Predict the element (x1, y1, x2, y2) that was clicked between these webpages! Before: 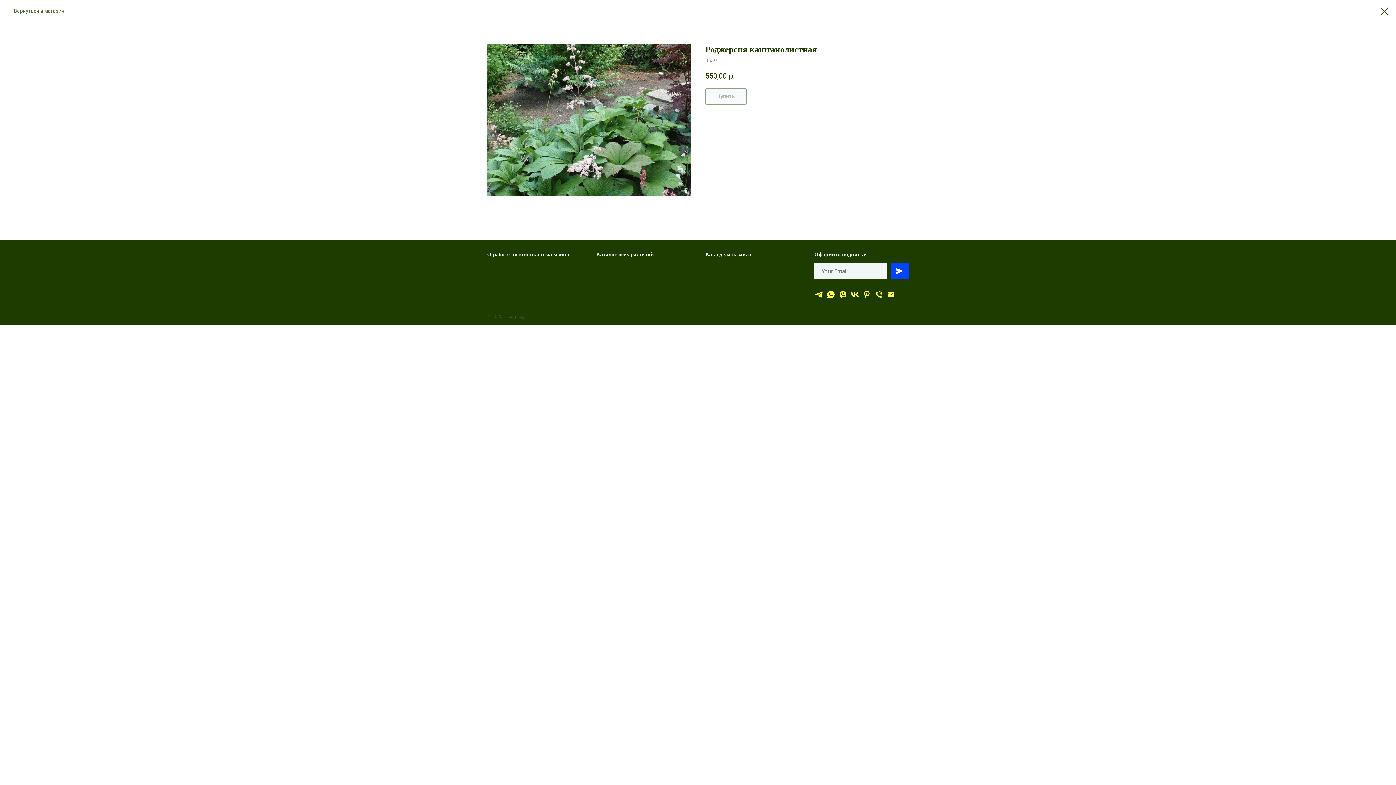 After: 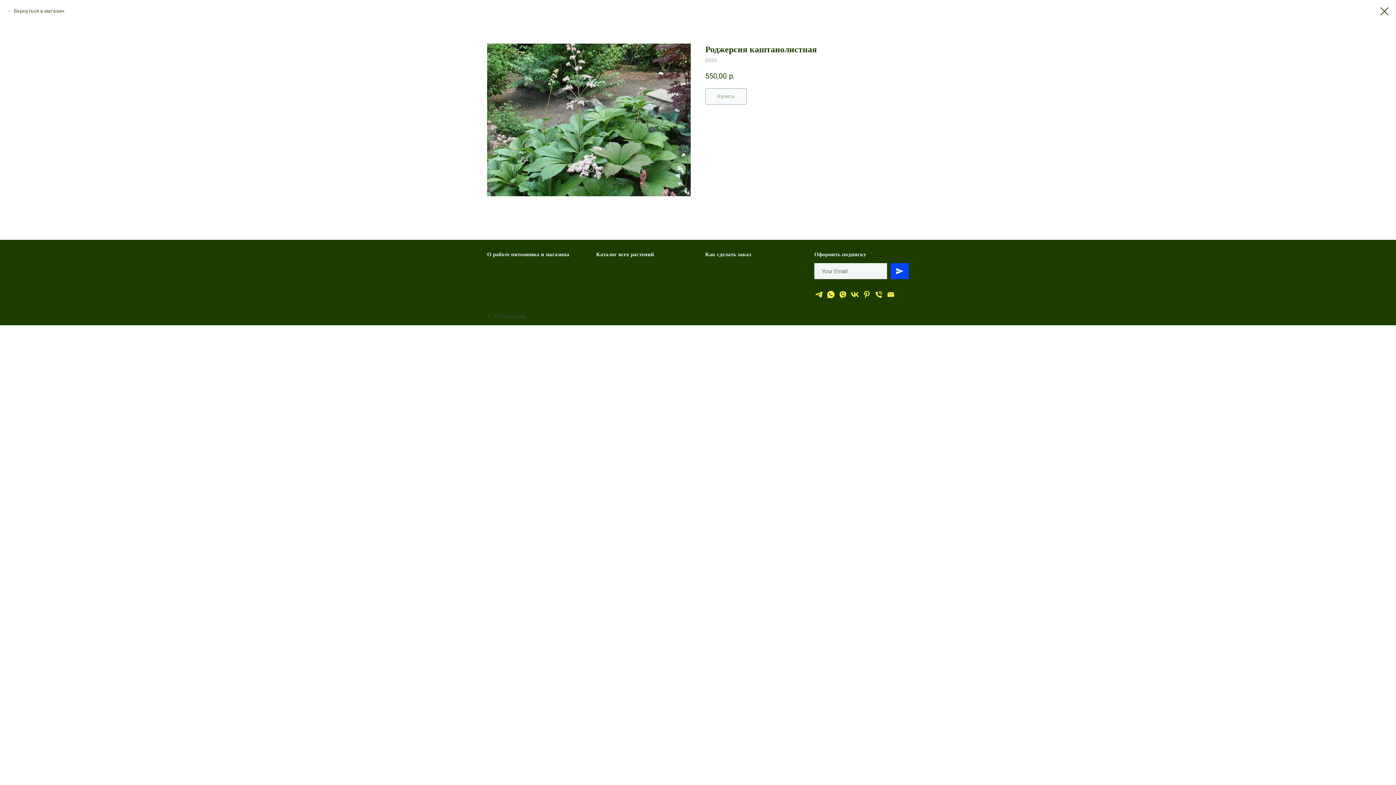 Action: bbox: (814, 290, 823, 299) label: Отрада сад